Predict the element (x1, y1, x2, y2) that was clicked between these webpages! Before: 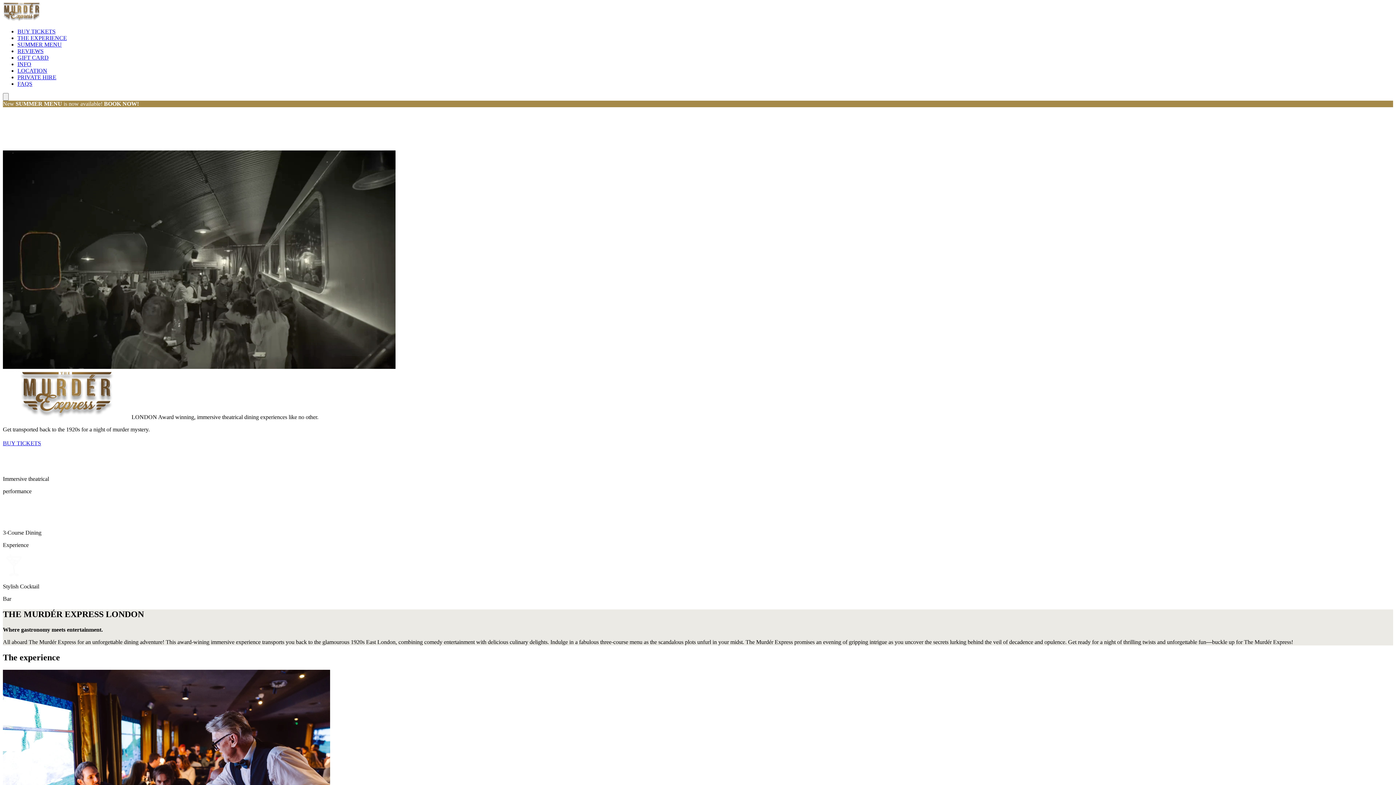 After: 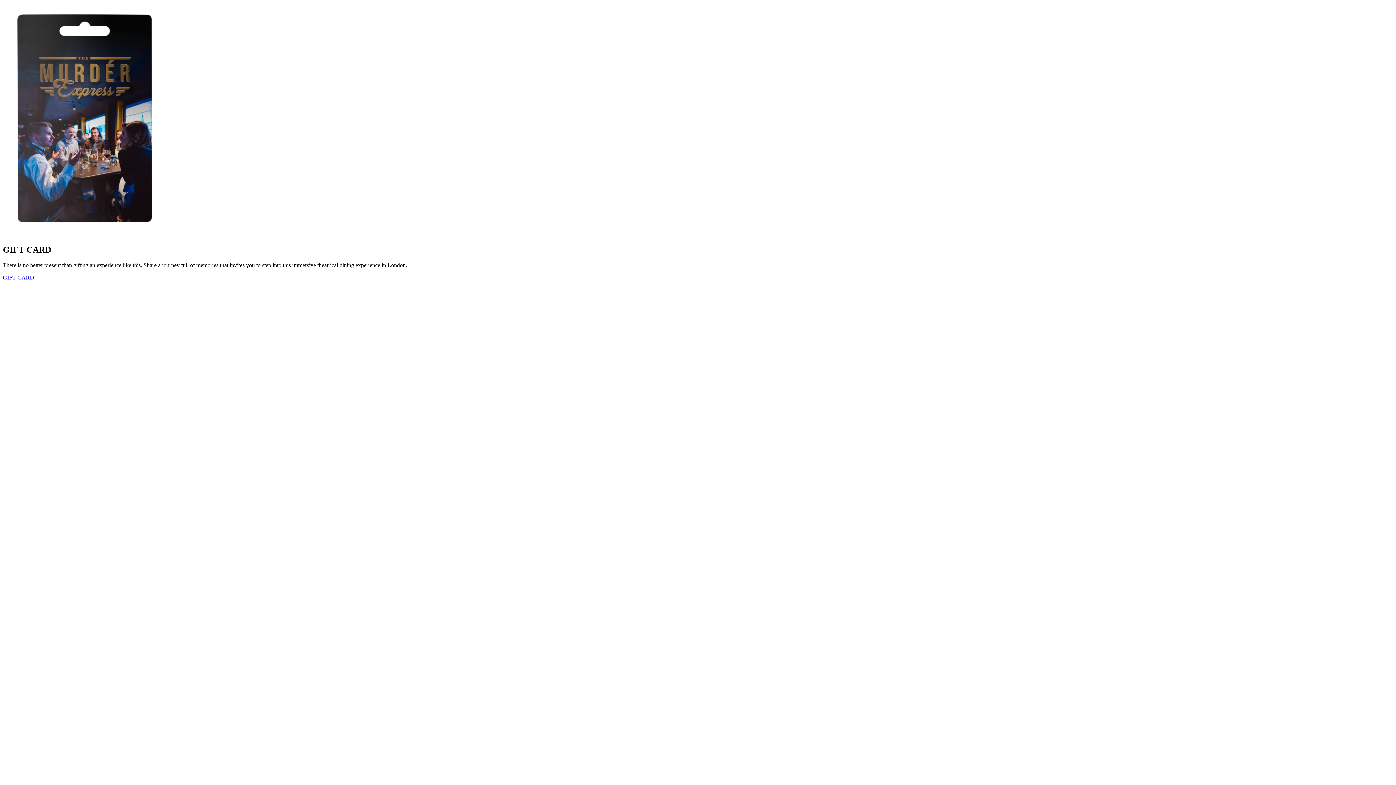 Action: bbox: (17, 54, 48, 60) label: Open CTA link